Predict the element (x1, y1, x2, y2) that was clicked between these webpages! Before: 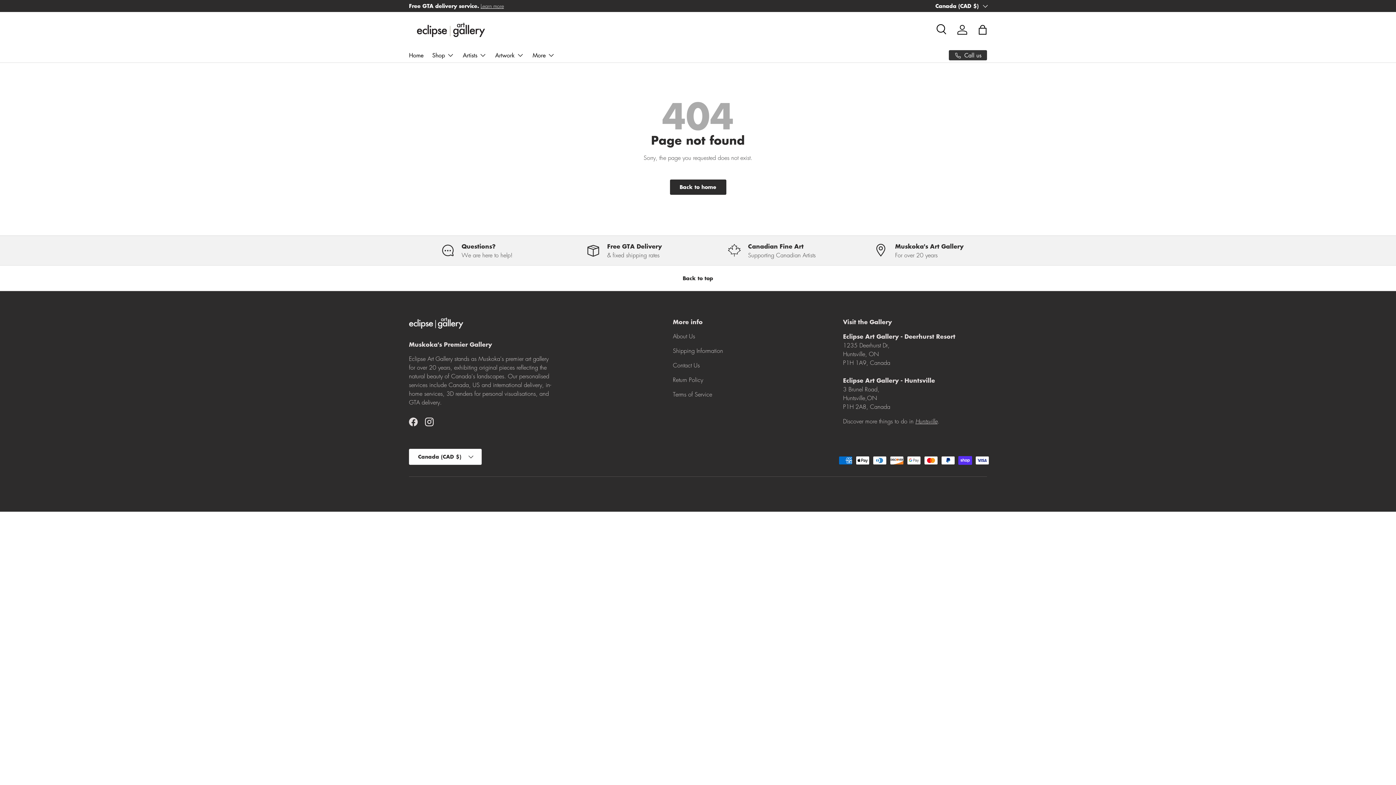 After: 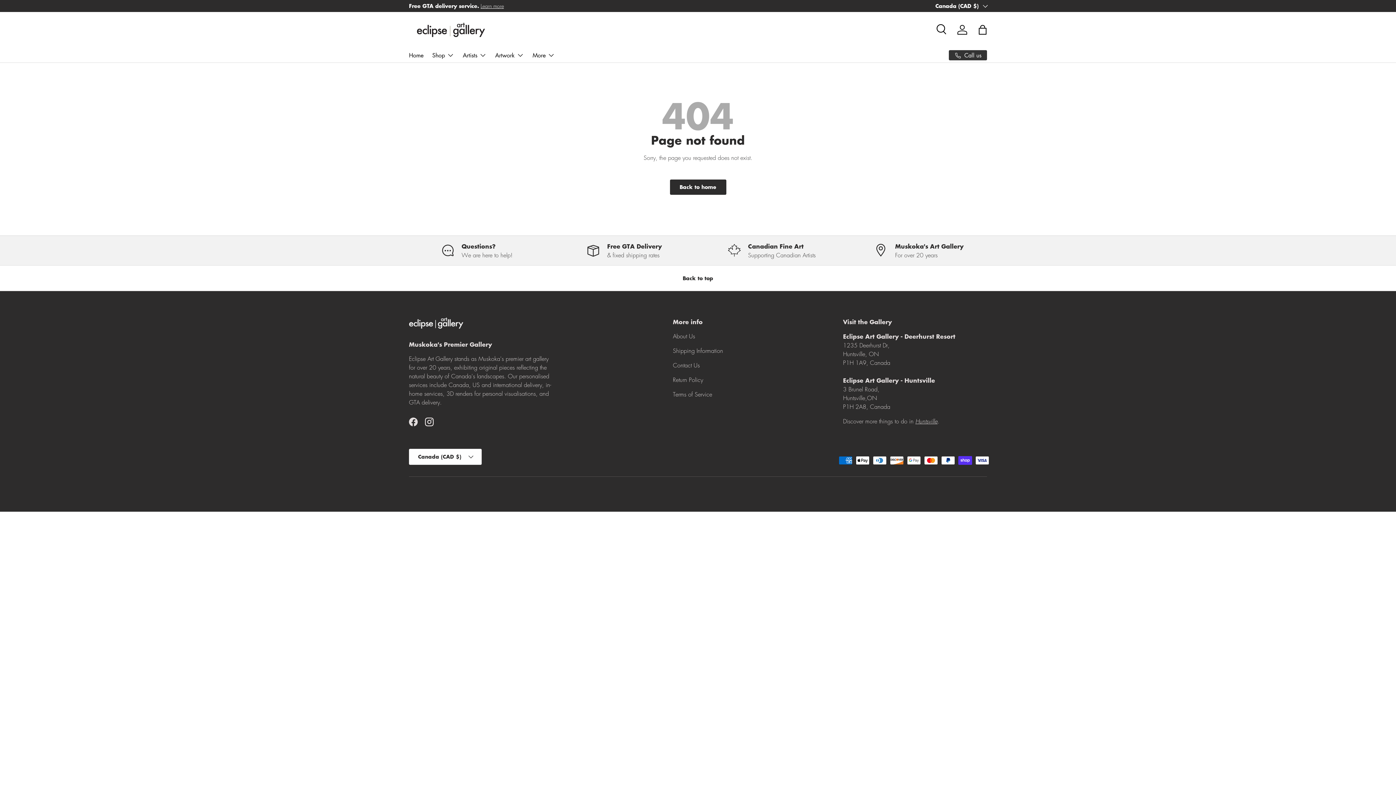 Action: label: Back to top bbox: (0, 265, 1396, 291)